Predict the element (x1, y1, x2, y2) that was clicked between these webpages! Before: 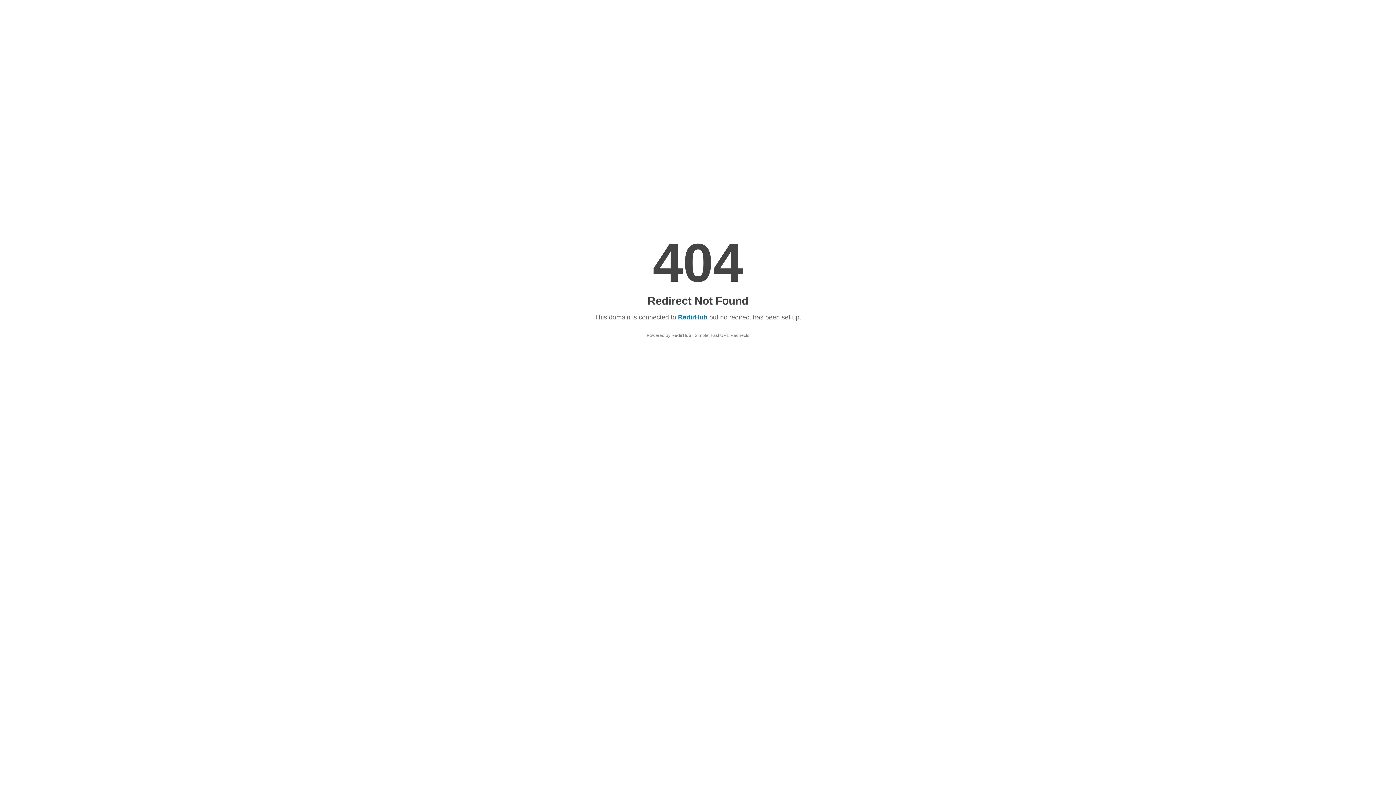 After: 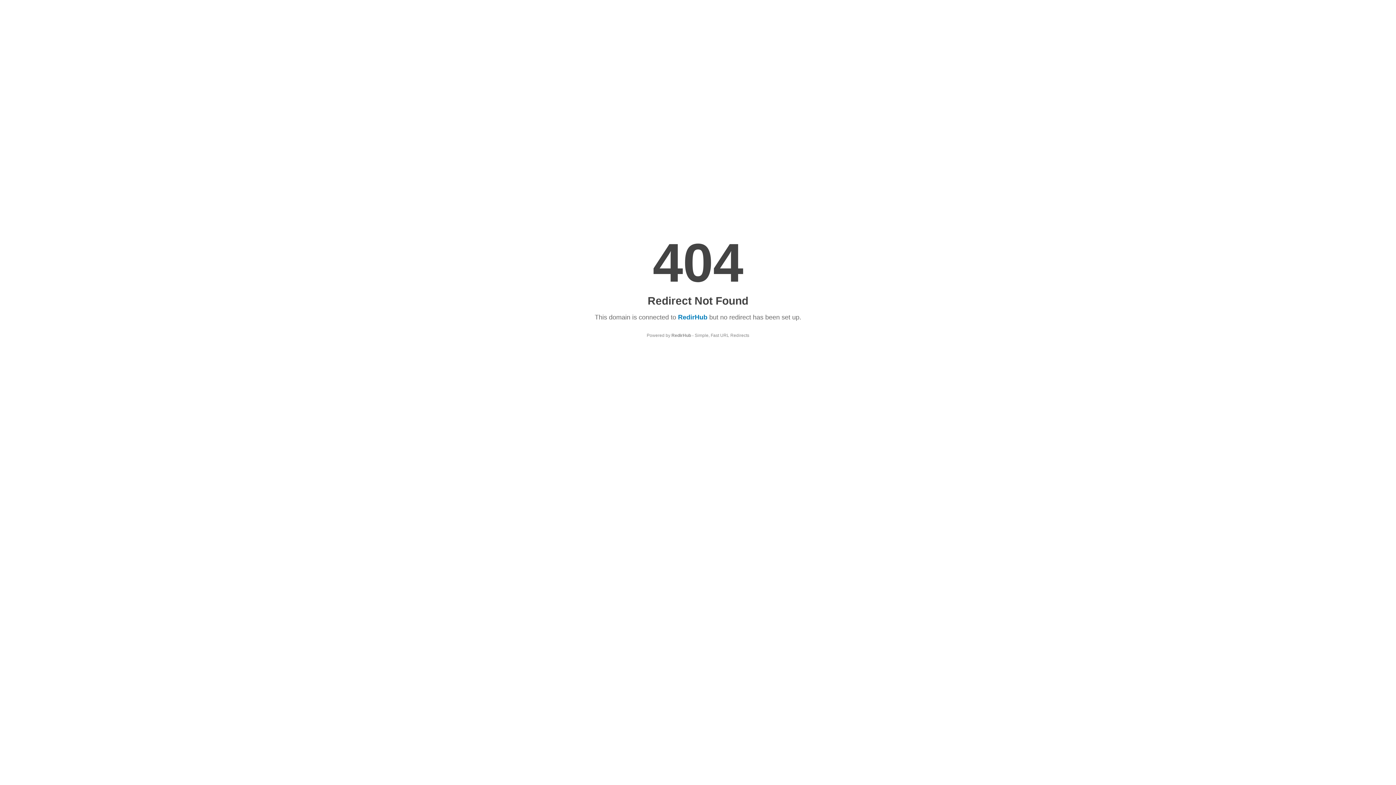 Action: label: RedirHub bbox: (671, 333, 691, 338)